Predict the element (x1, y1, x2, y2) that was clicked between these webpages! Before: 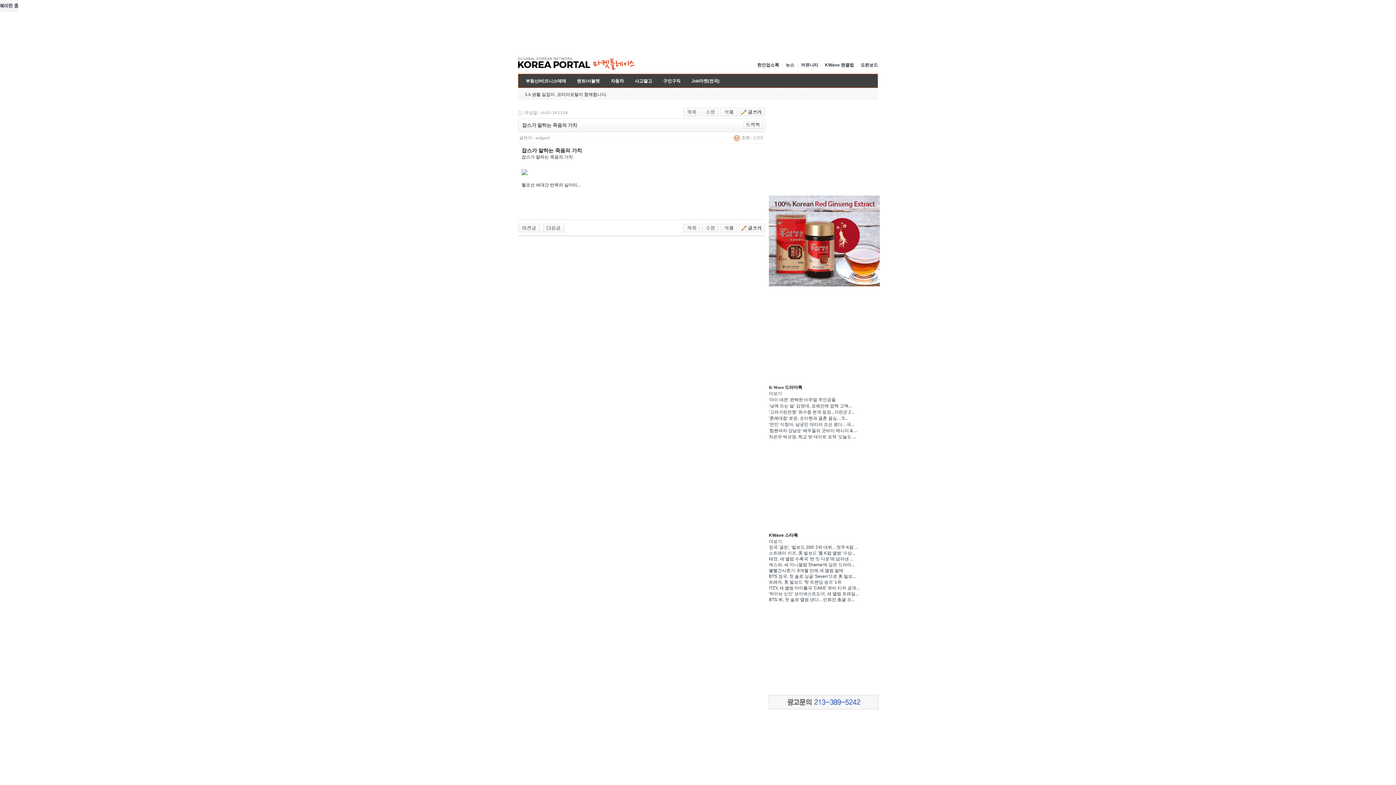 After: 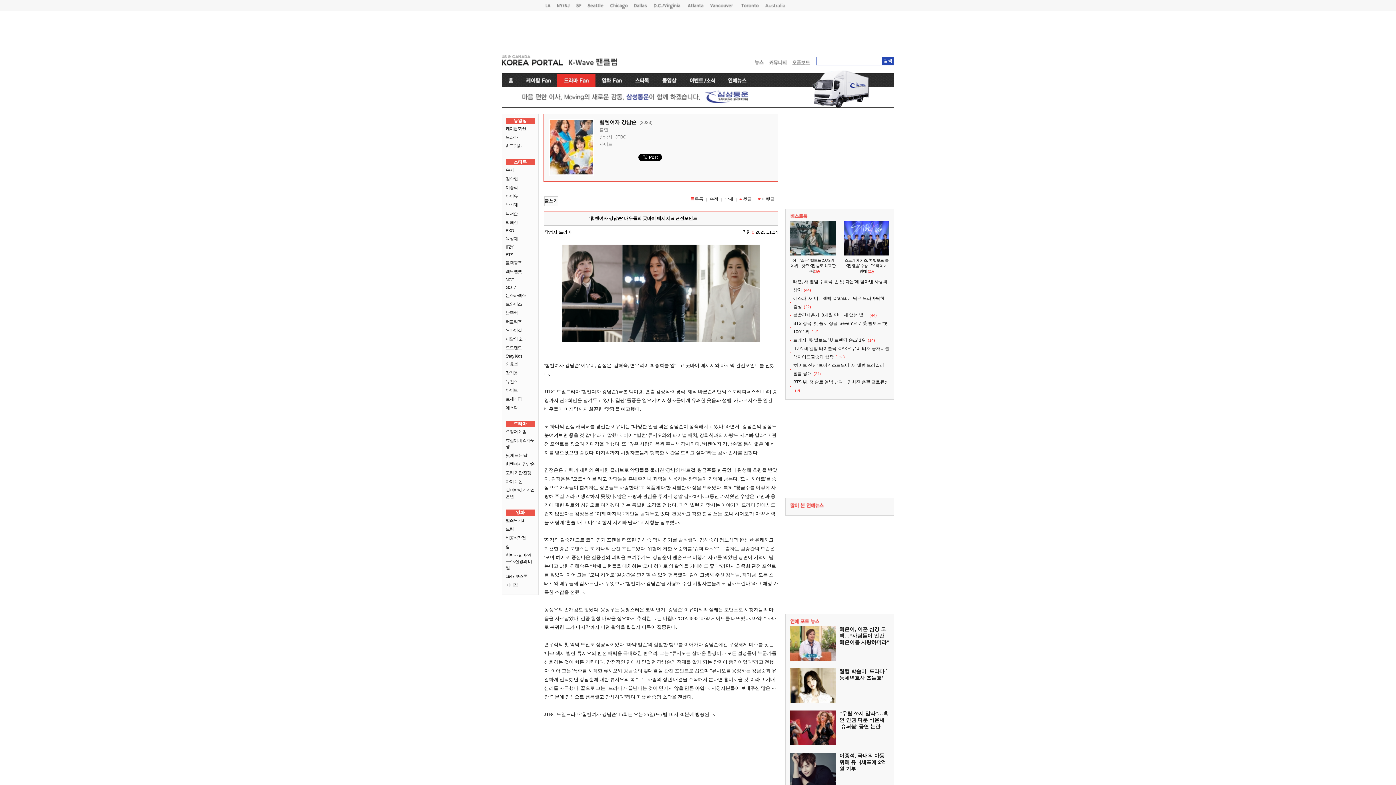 Action: label: '힘쎈여자 강남순' 배우들의 굿바이 메시지 & ... bbox: (769, 428, 857, 433)